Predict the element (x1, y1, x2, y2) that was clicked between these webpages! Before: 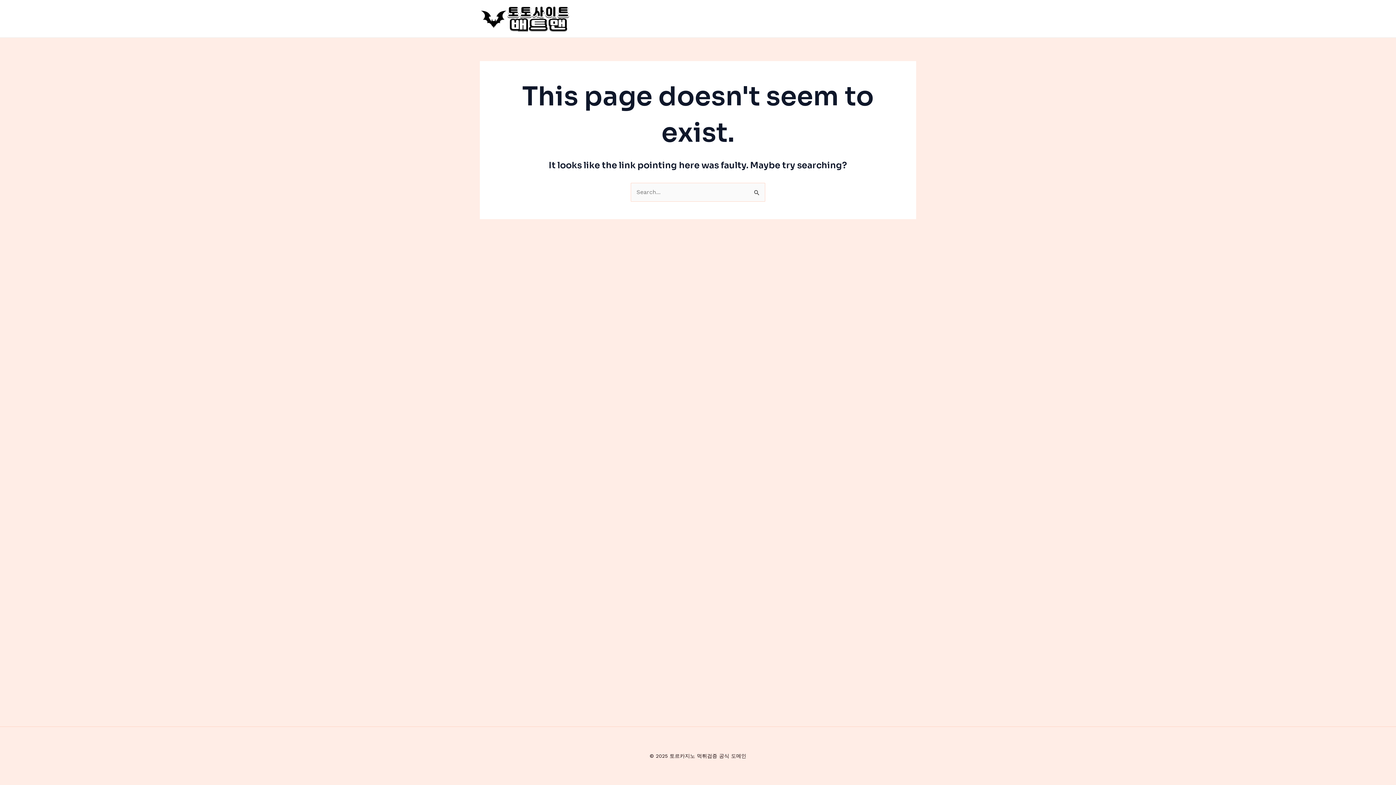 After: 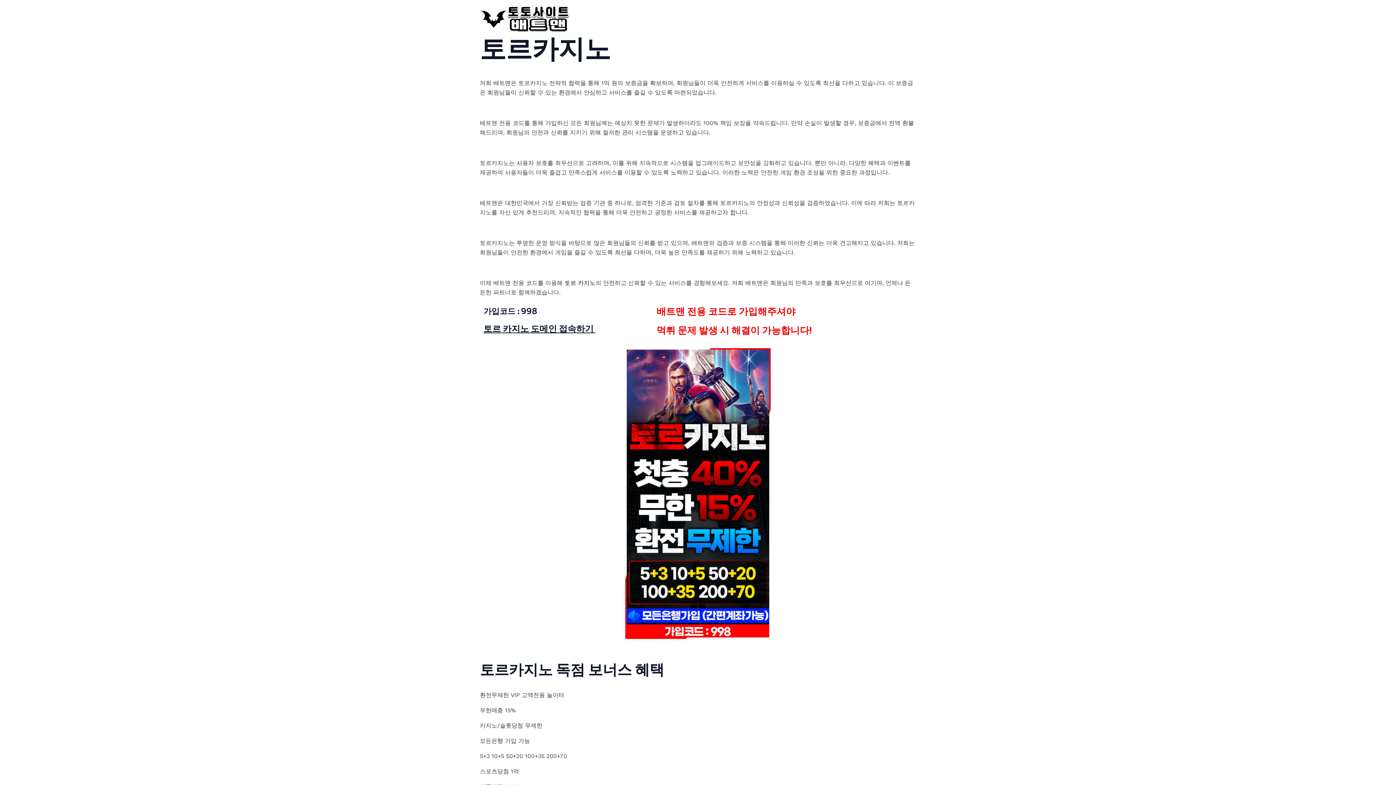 Action: bbox: (480, 14, 570, 21)